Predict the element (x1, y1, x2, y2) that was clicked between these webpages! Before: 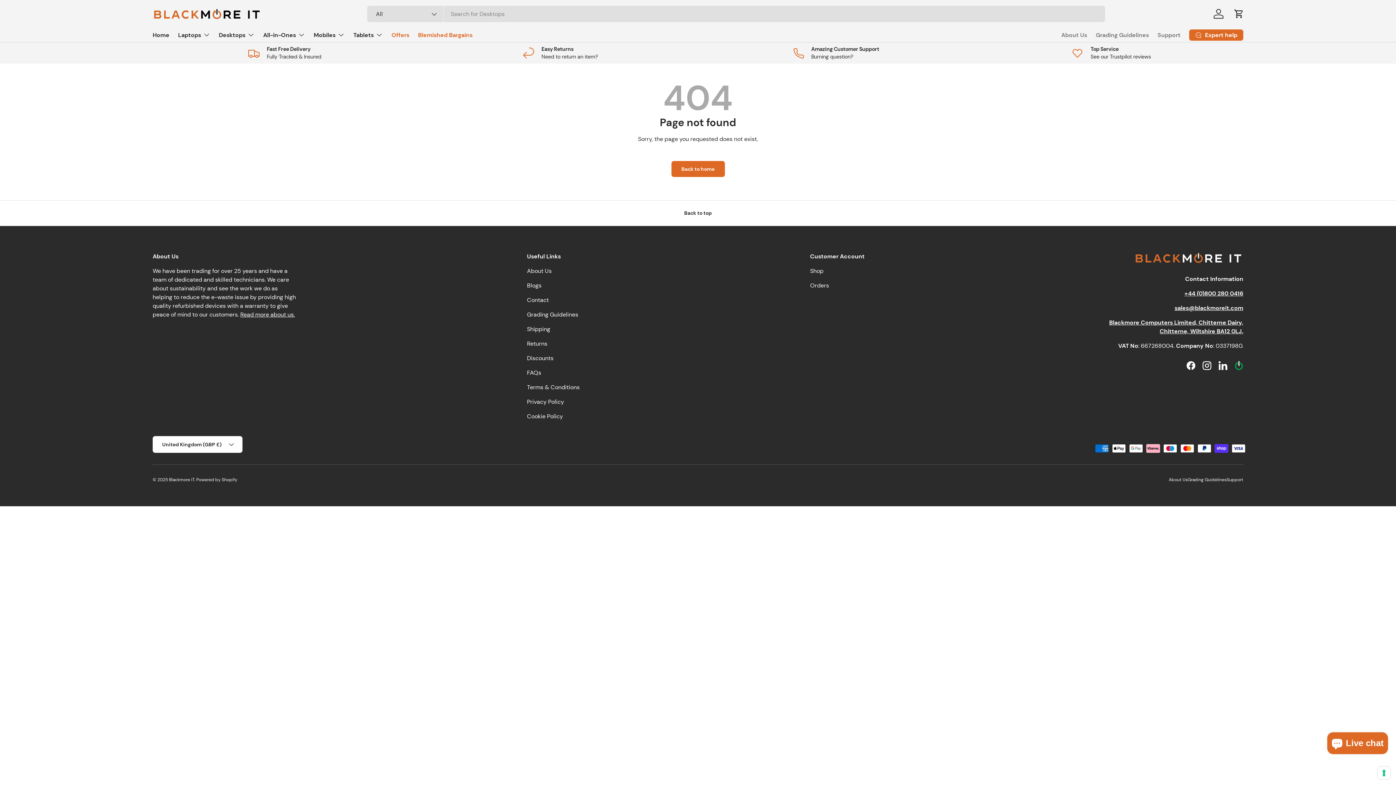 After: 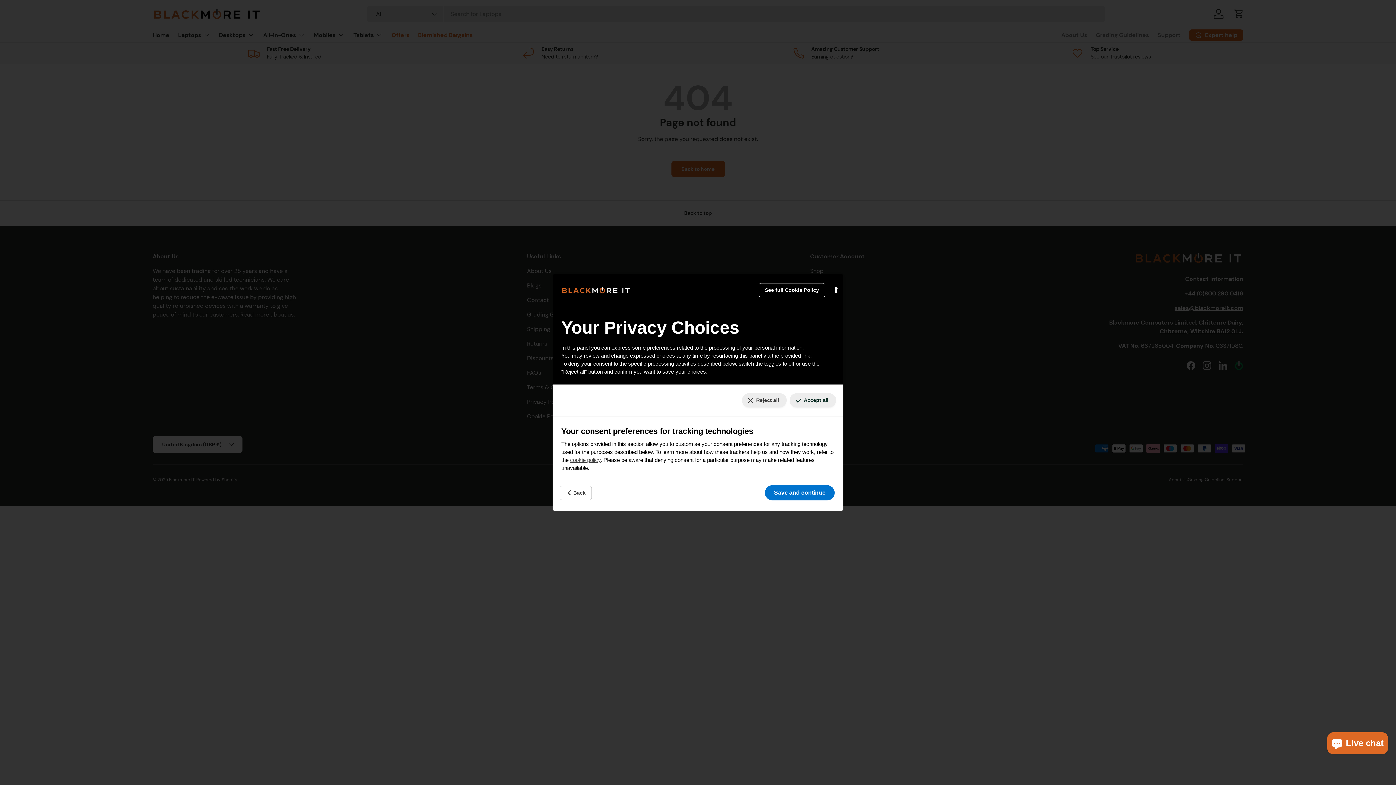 Action: label: Your consent preferences for tracking technologies bbox: (1378, 767, 1390, 779)